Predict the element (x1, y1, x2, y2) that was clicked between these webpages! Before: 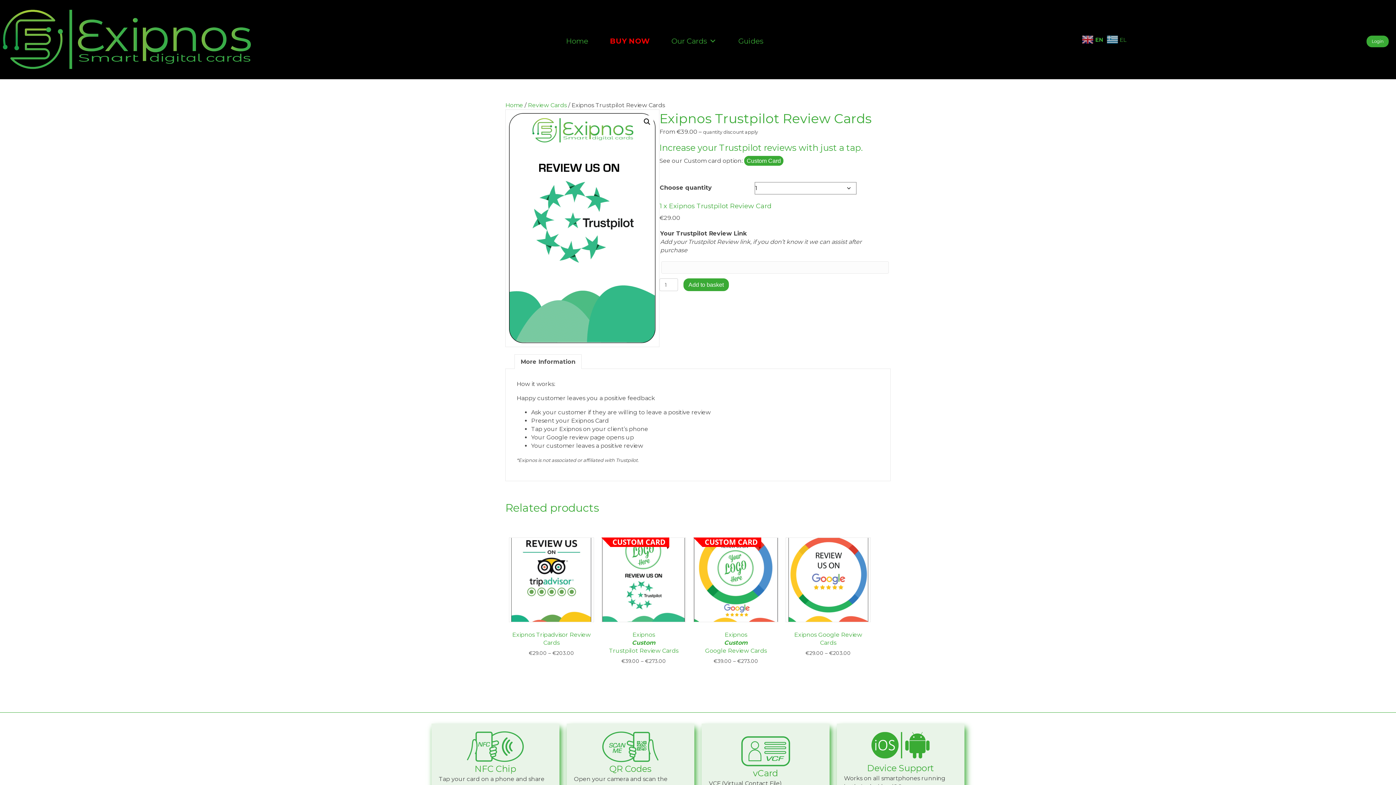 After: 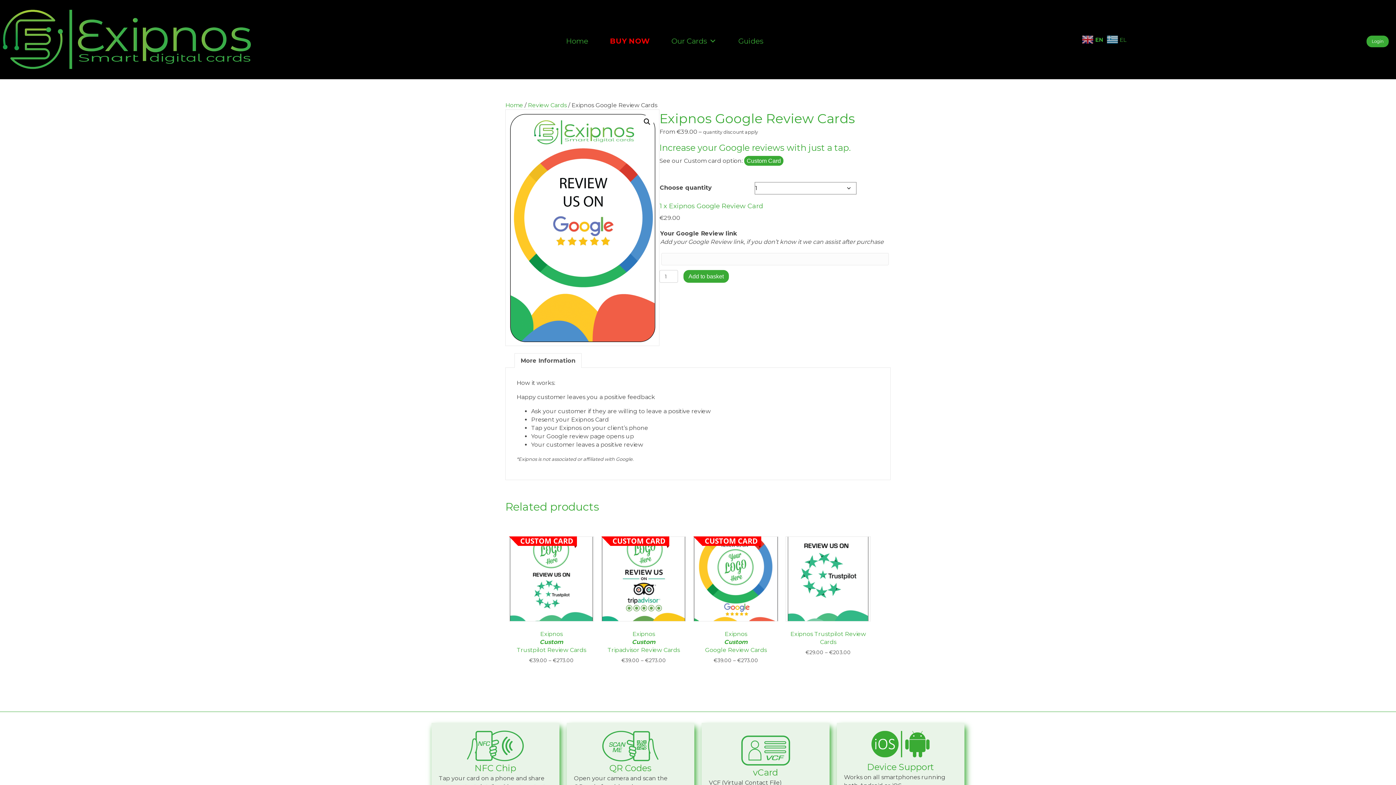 Action: label: Exipnos Google Review Cards
€29.00 – €203.00 bbox: (785, 537, 870, 657)